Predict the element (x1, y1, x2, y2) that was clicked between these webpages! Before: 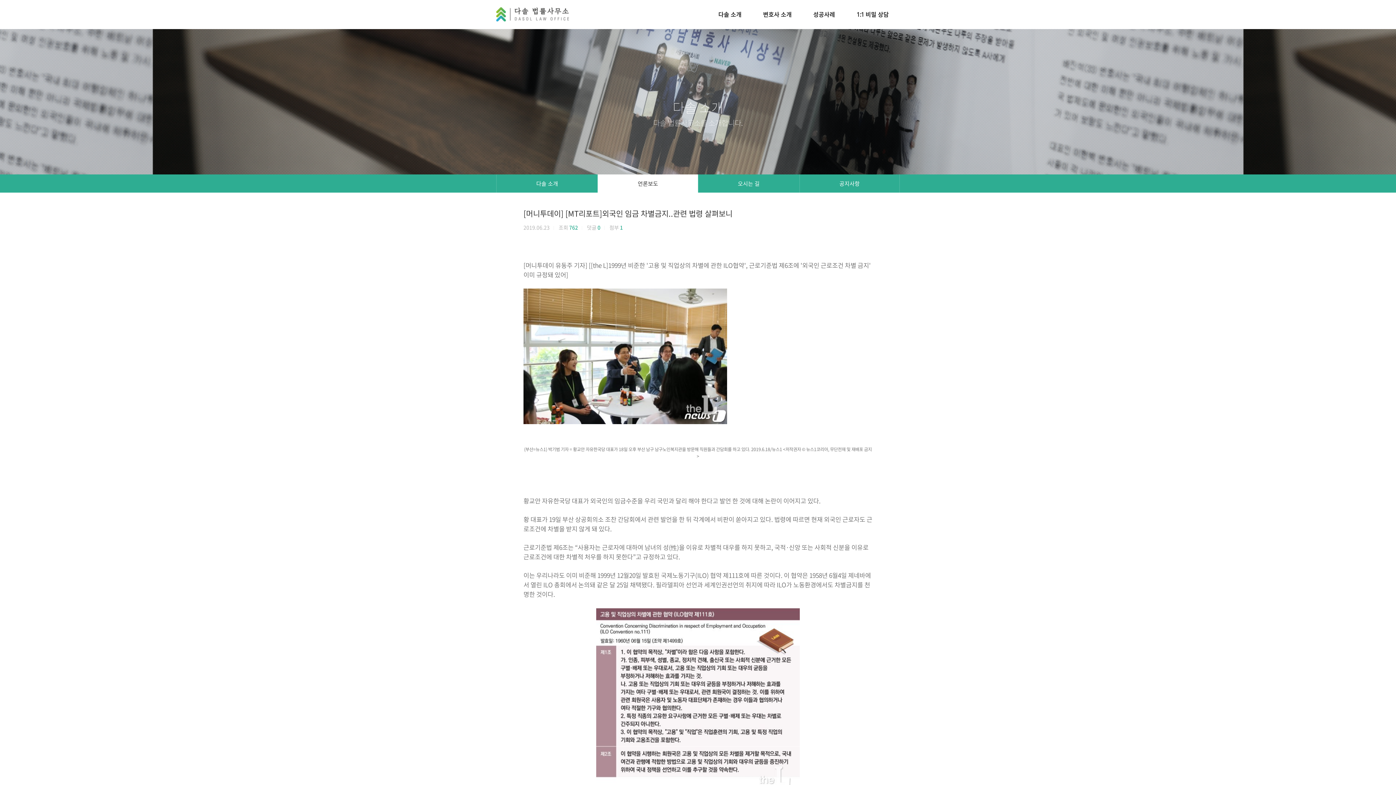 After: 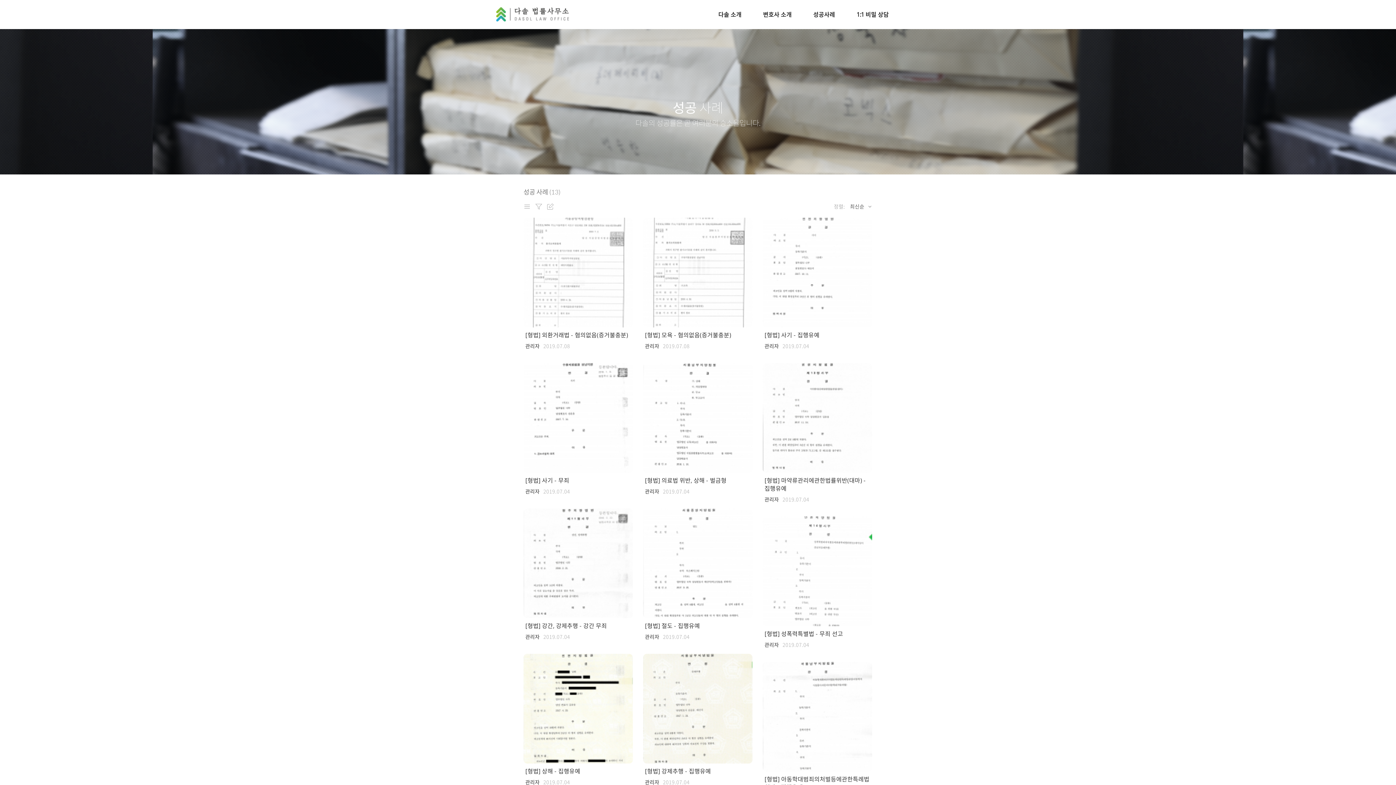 Action: label: 성공사례 bbox: (802, 0, 846, 29)